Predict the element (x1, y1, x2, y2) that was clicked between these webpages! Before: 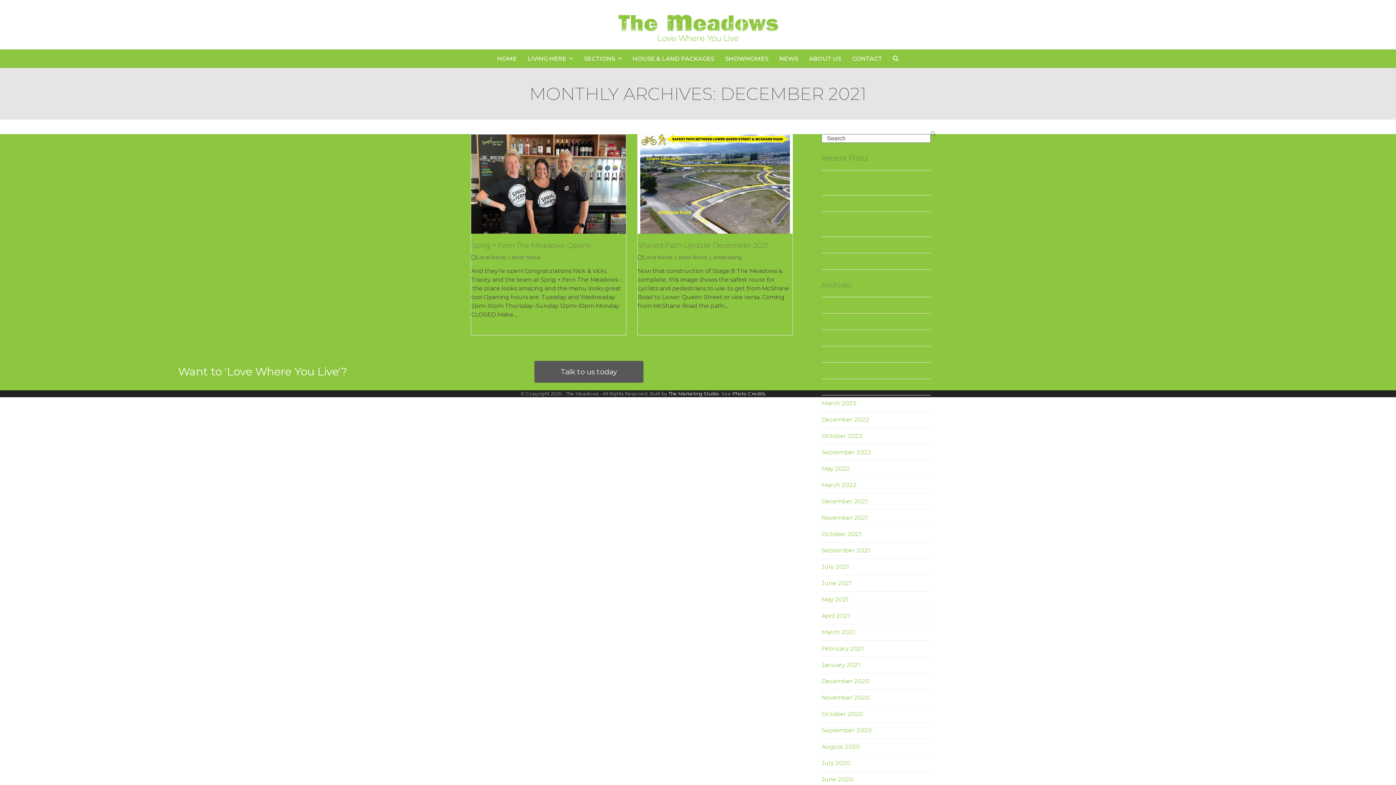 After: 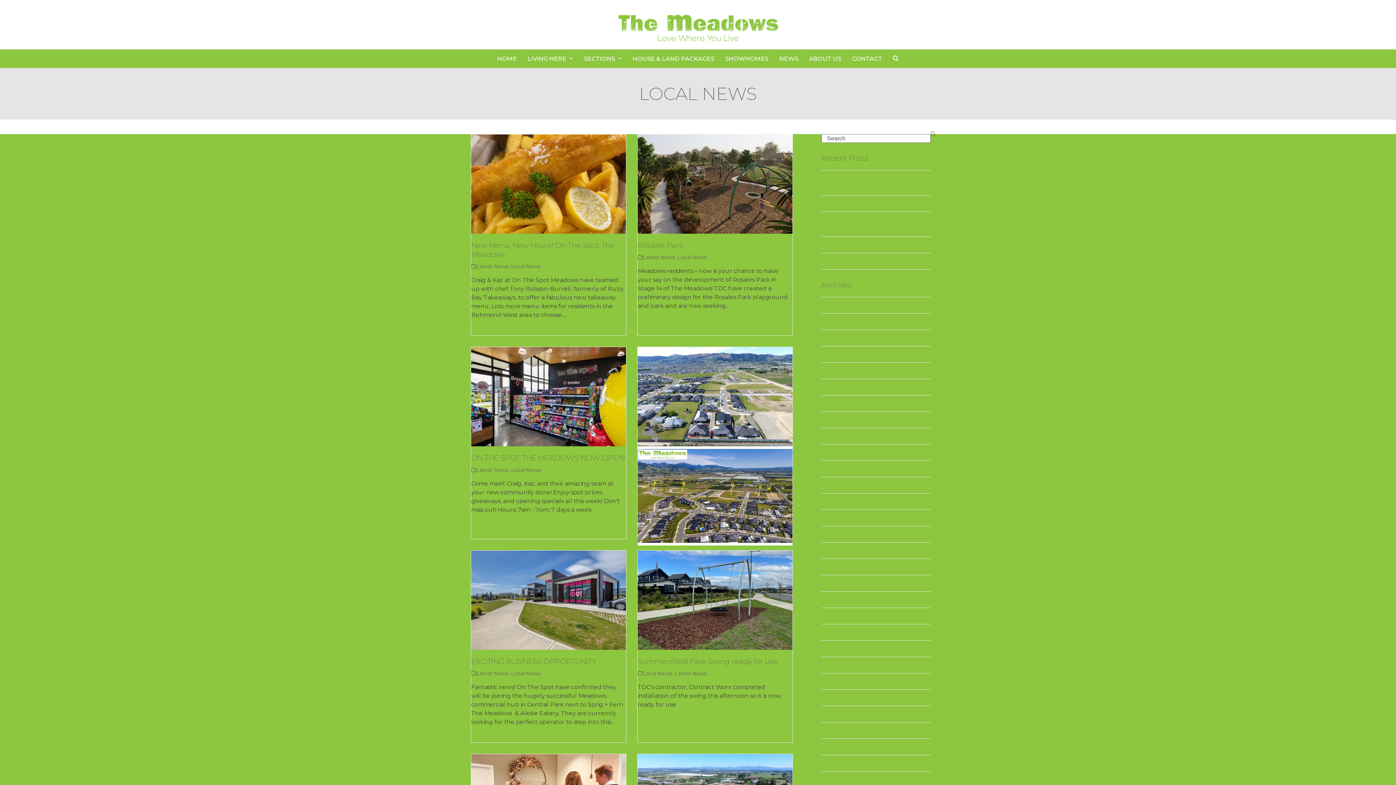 Action: bbox: (642, 254, 672, 260) label: Local News